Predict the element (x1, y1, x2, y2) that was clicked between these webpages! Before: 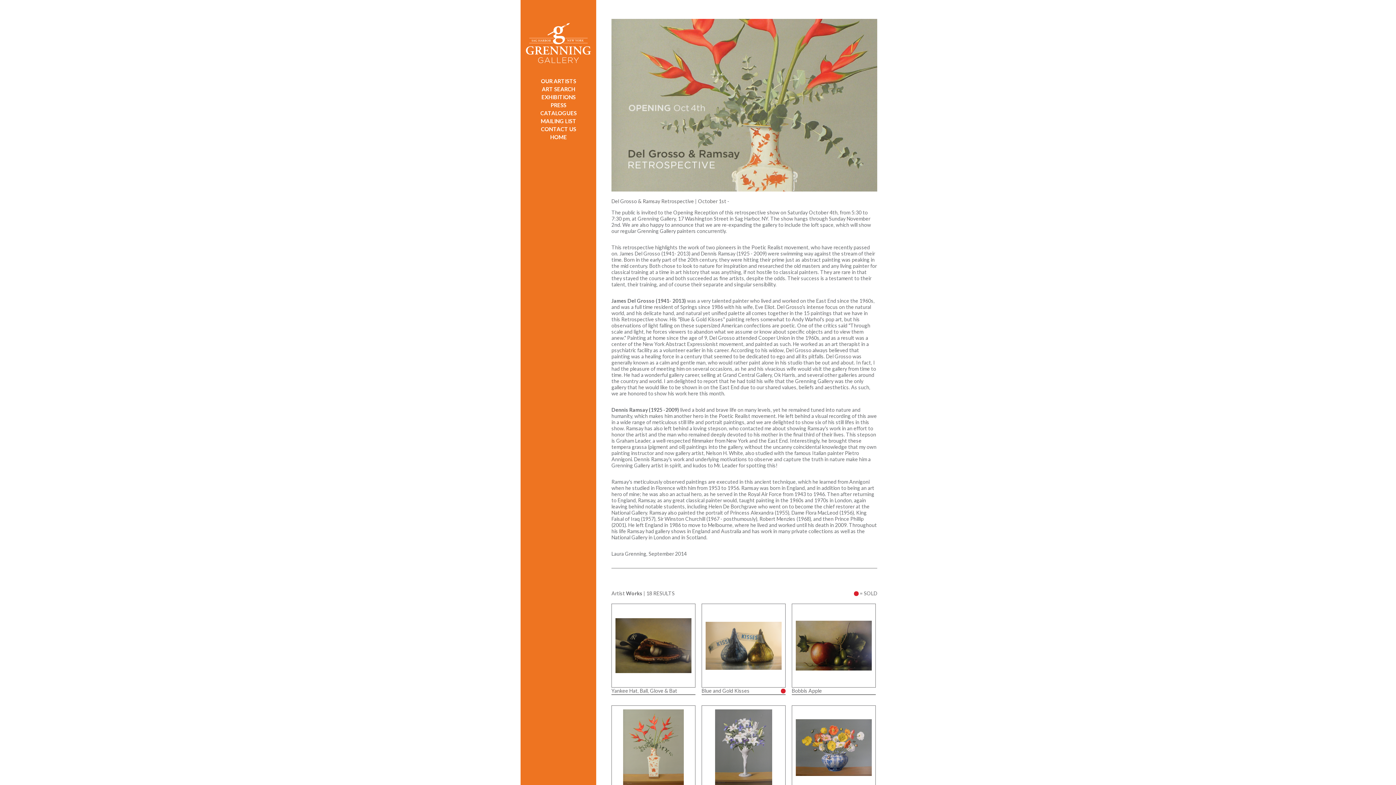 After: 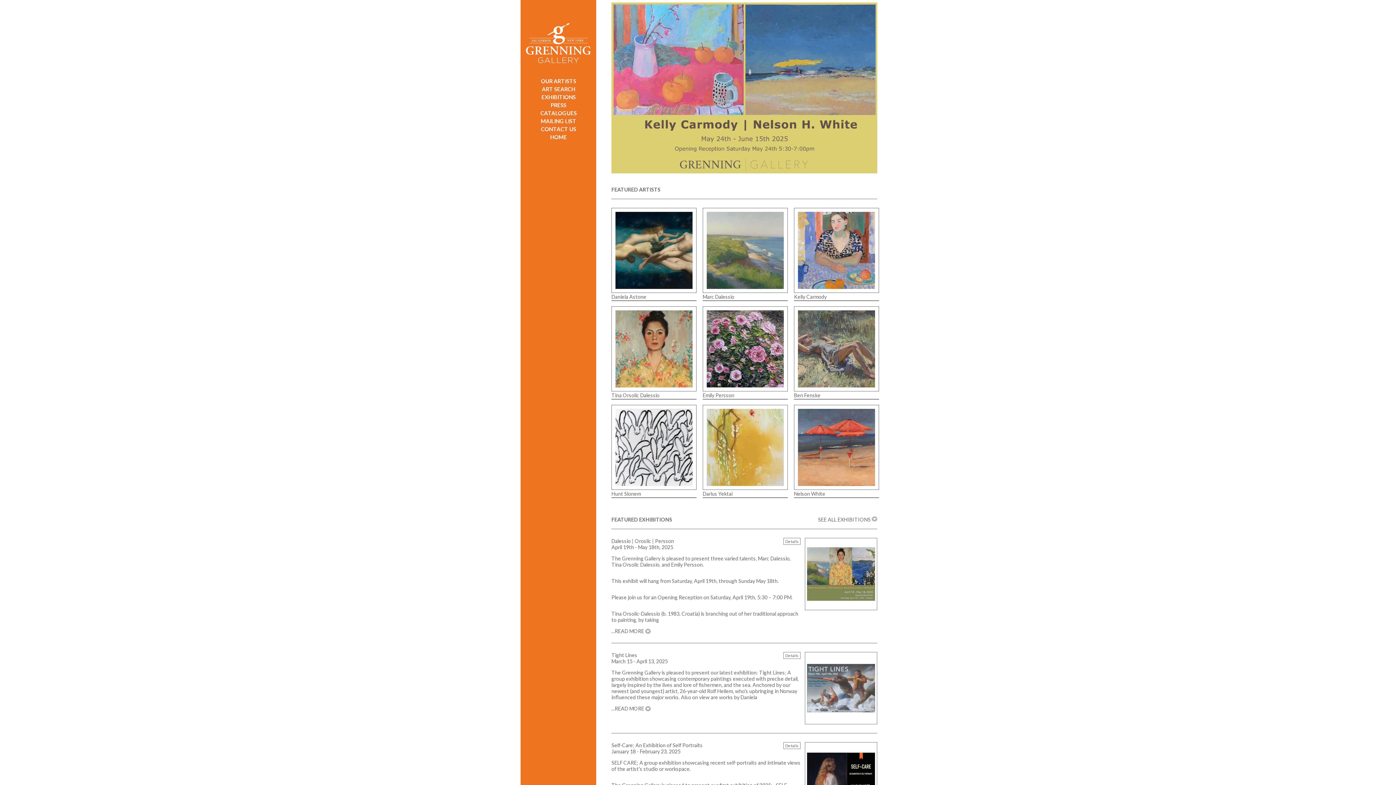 Action: label: HOME bbox: (526, 133, 590, 141)